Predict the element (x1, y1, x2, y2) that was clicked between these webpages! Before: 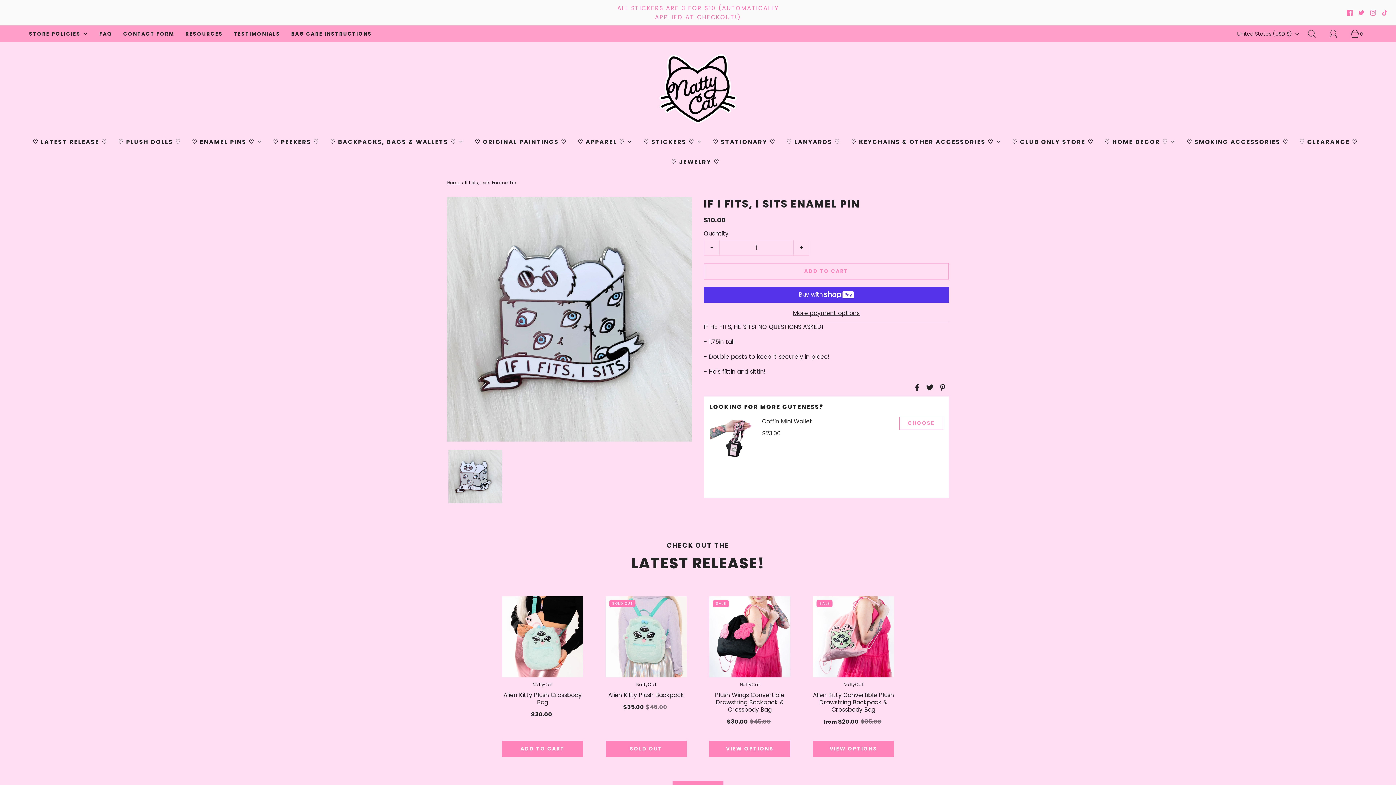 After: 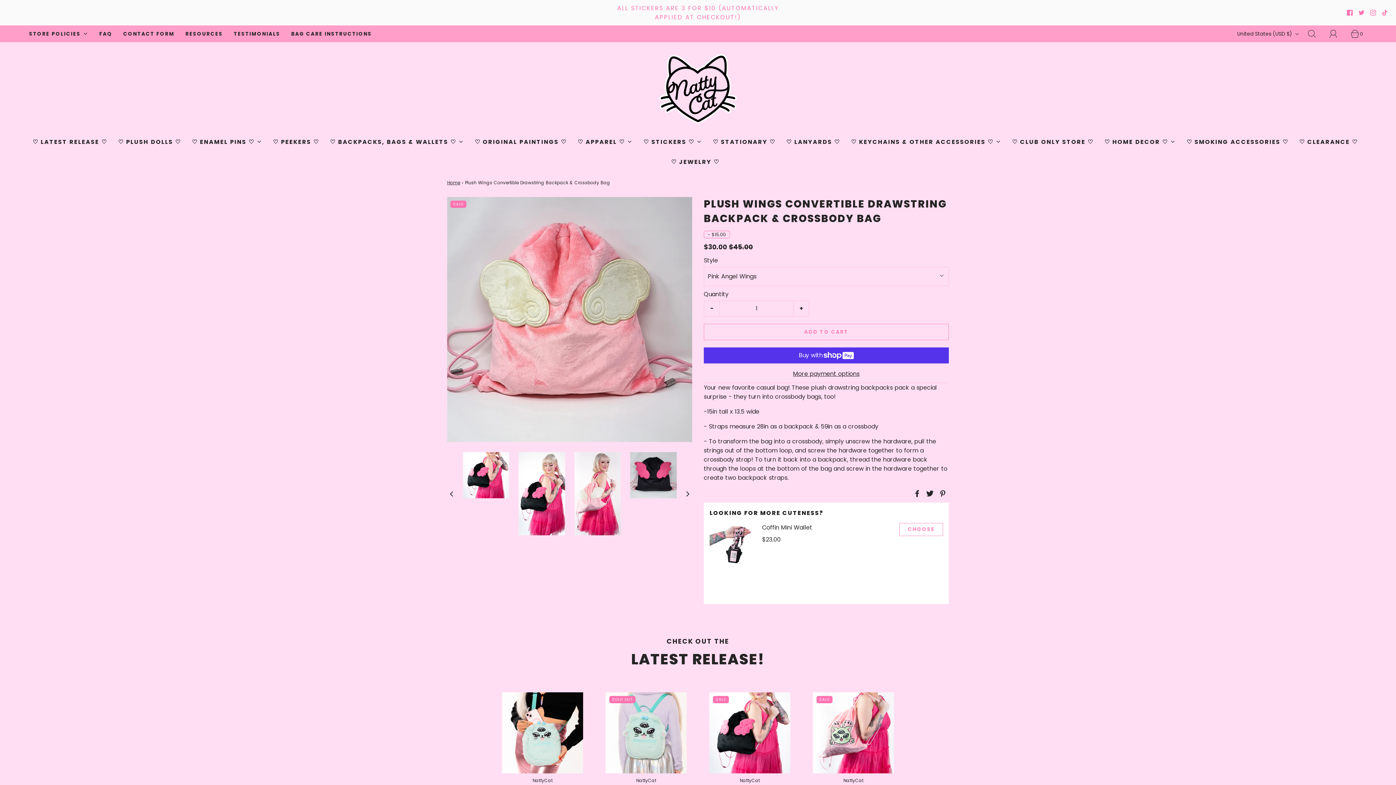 Action: label: $30.00
$45.00 bbox: (709, 717, 790, 730)